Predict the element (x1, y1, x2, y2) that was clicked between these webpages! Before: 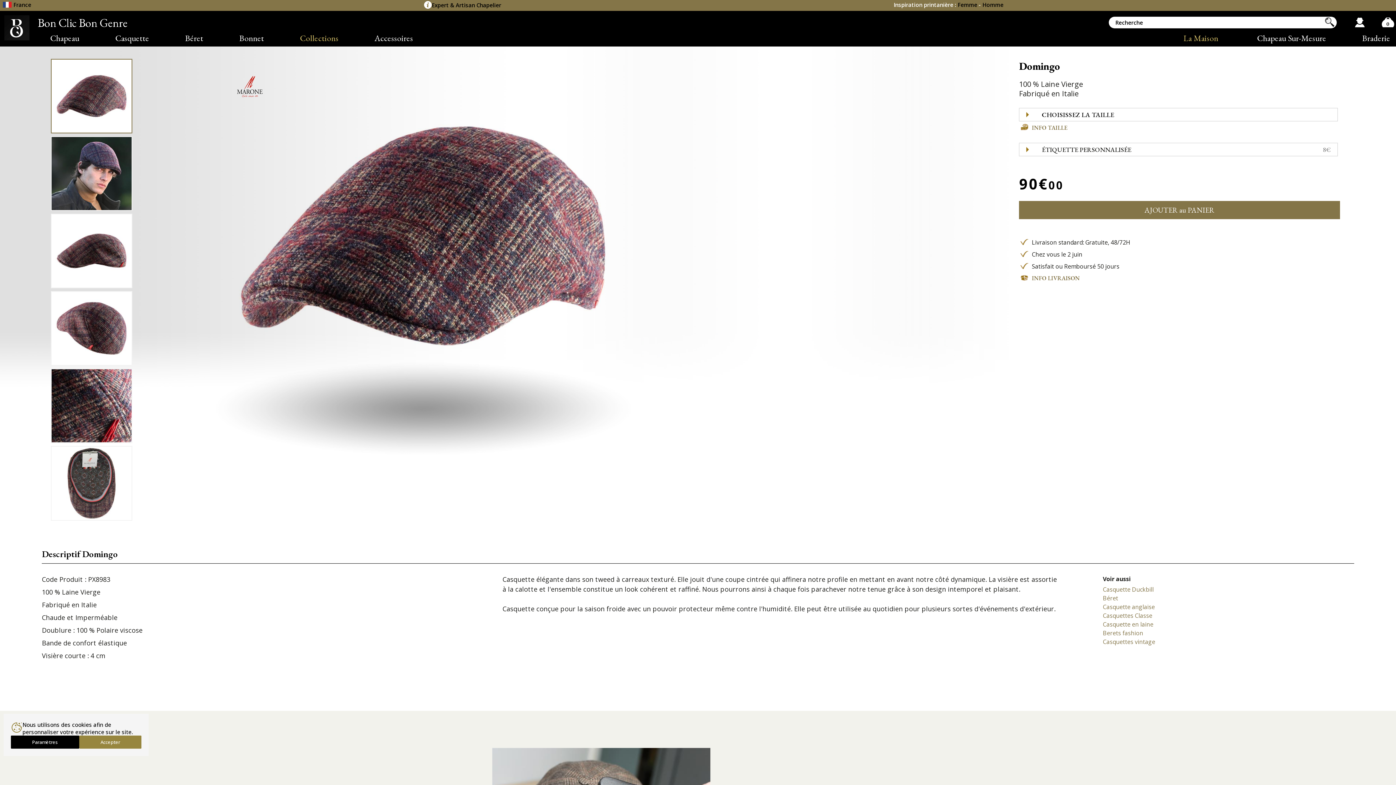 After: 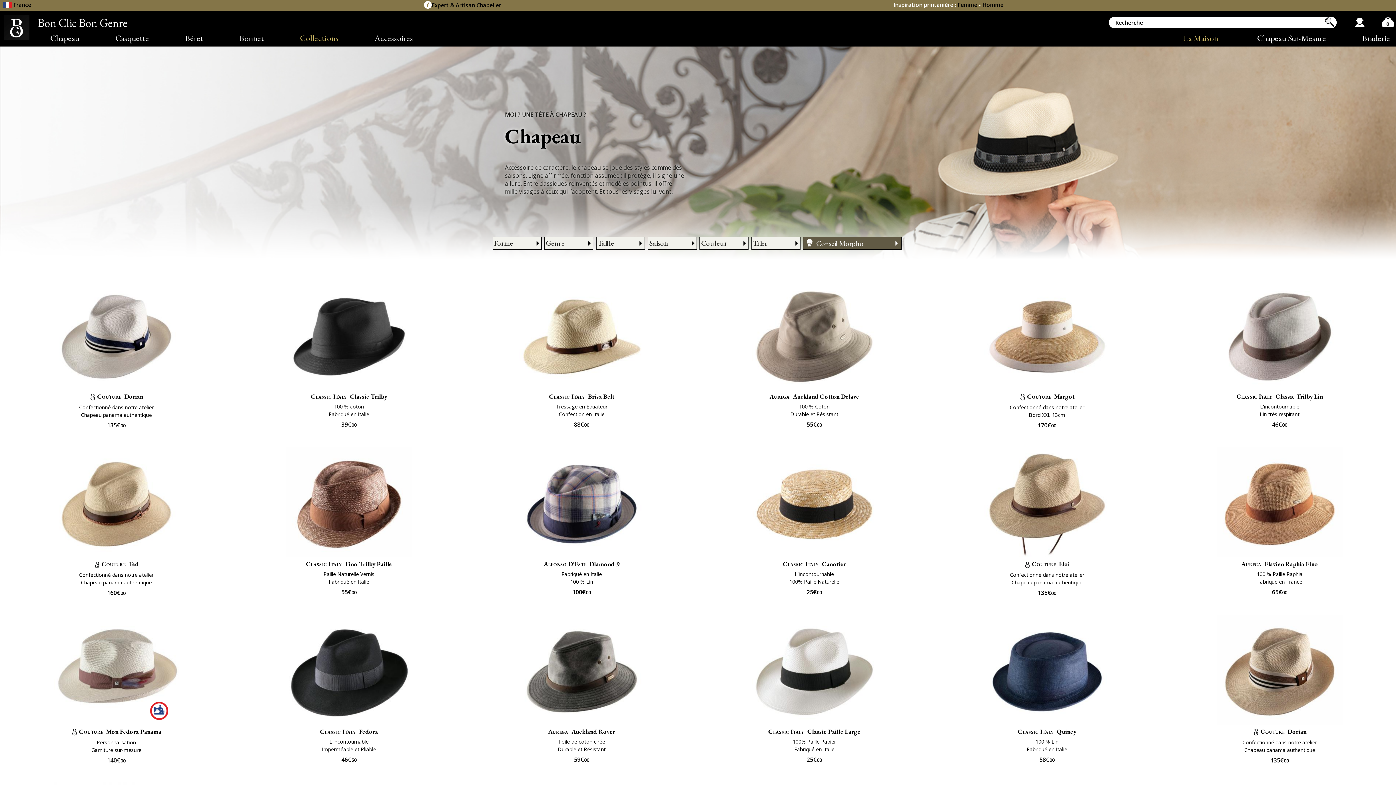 Action: label: Chapeau bbox: (30, 29, 95, 46)